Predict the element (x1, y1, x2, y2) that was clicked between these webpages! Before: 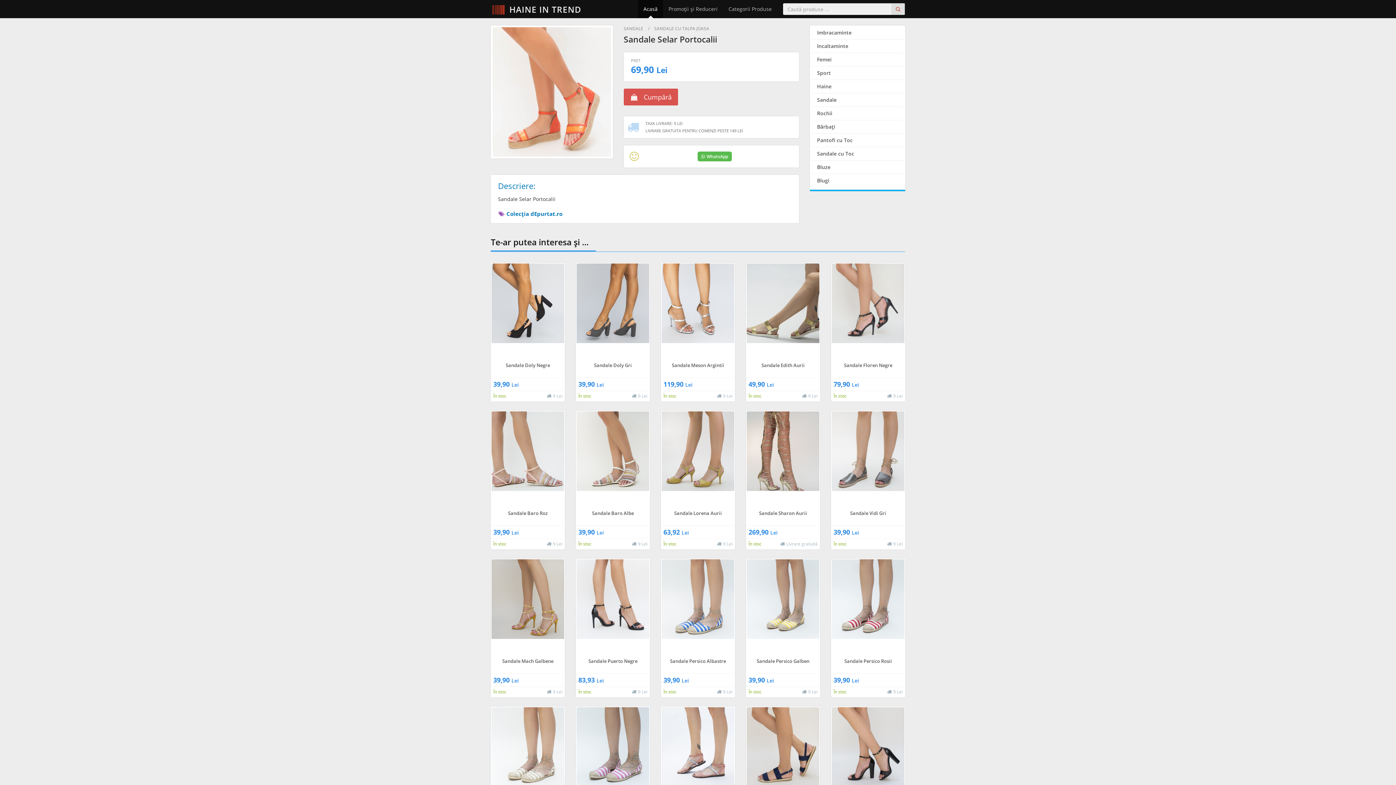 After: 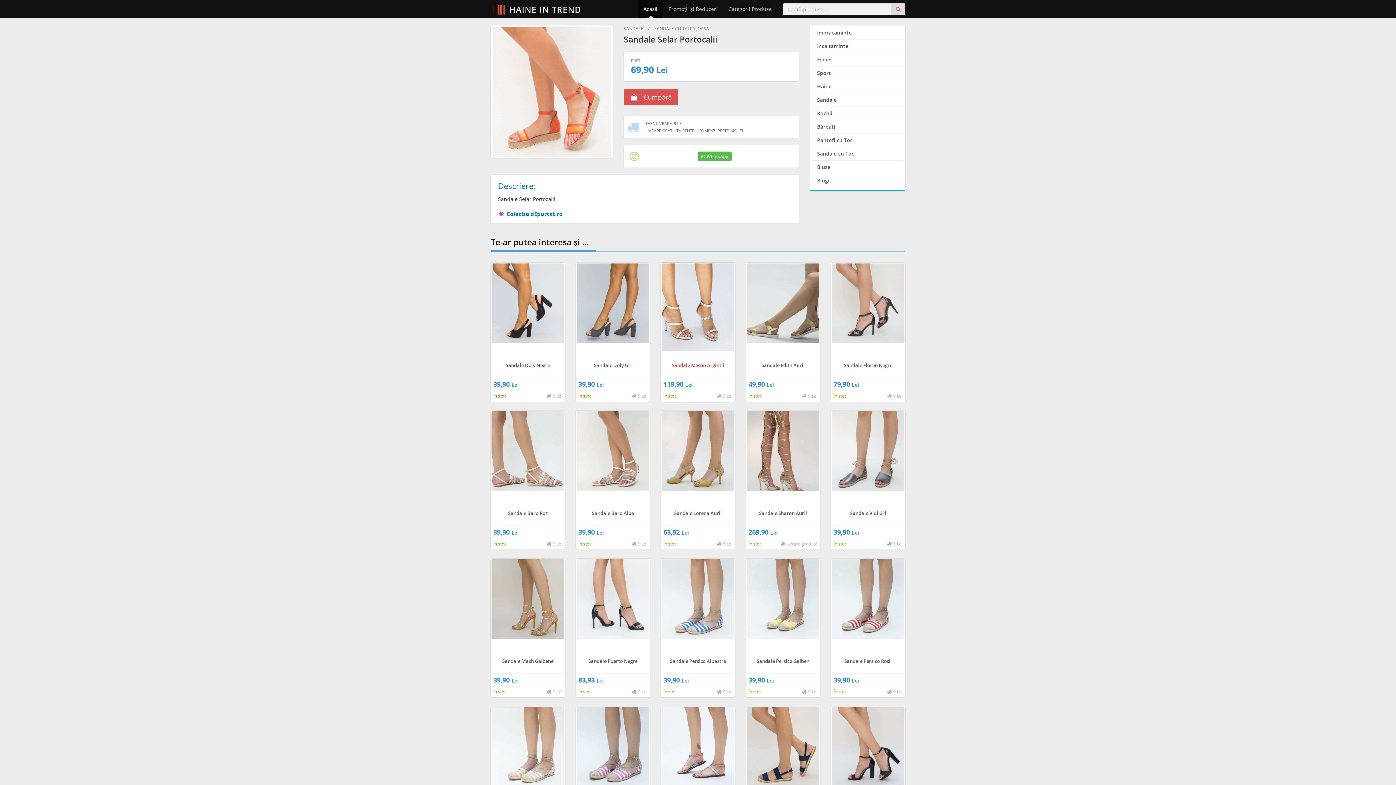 Action: bbox: (661, 263, 734, 358)